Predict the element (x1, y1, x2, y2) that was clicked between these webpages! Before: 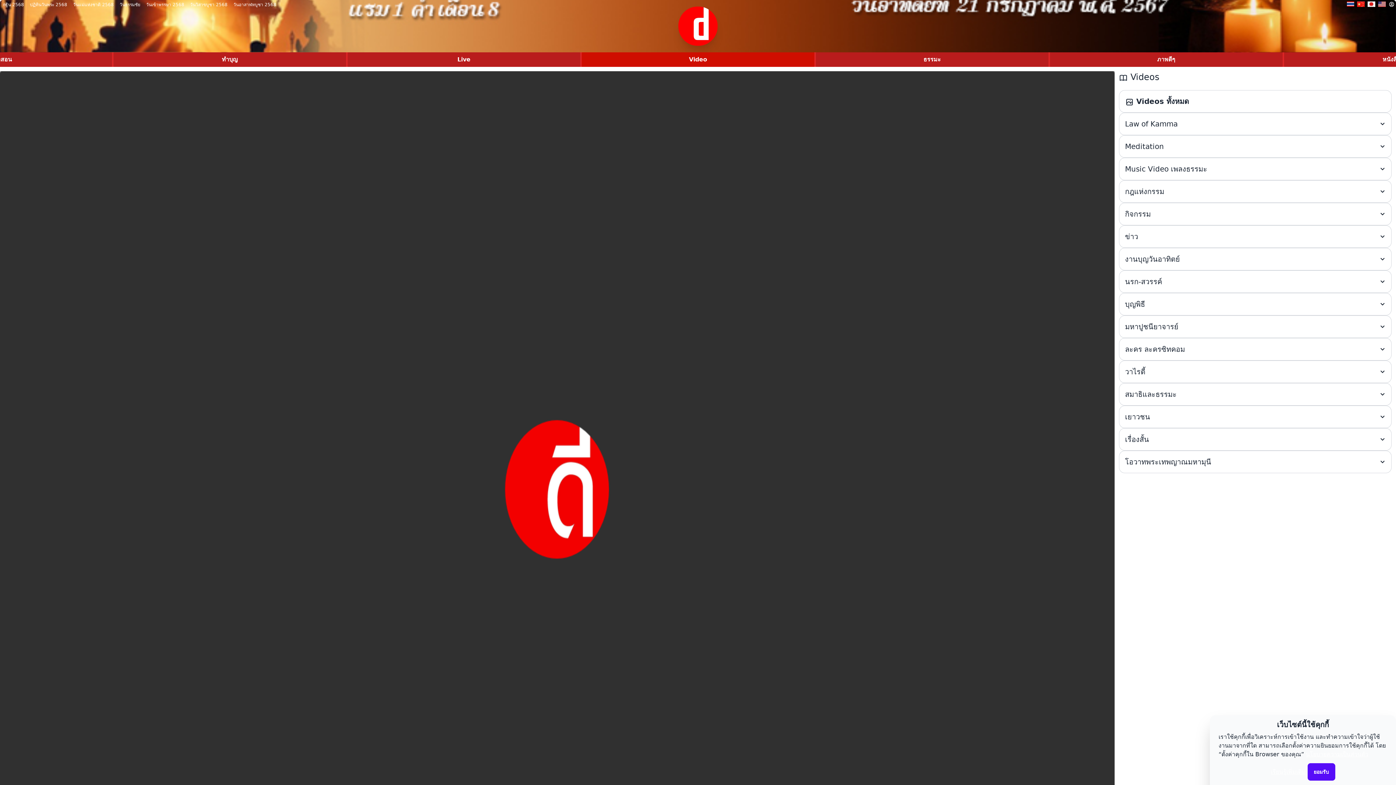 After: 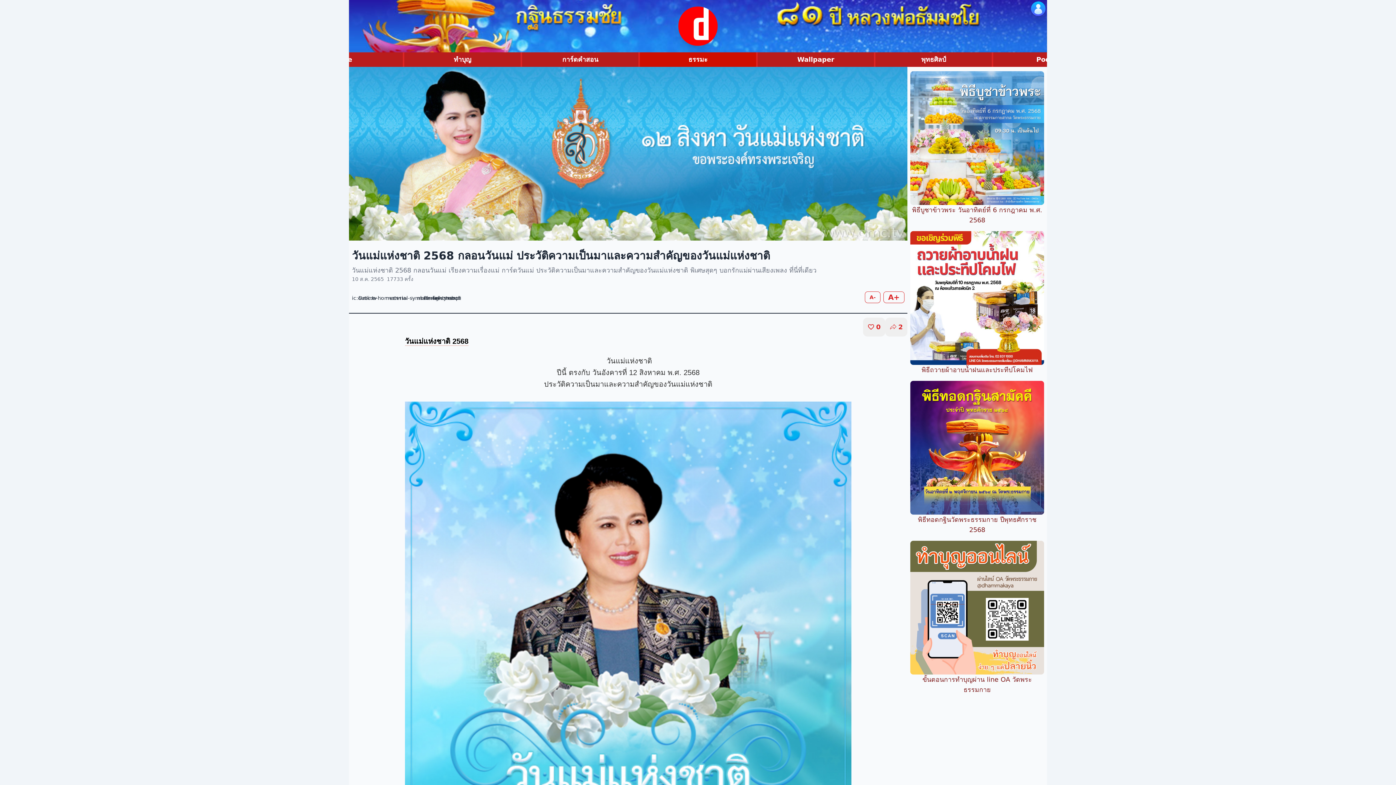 Action: bbox: (70, 0, 116, 10) label: วันแม่แห่งชาติ 2568